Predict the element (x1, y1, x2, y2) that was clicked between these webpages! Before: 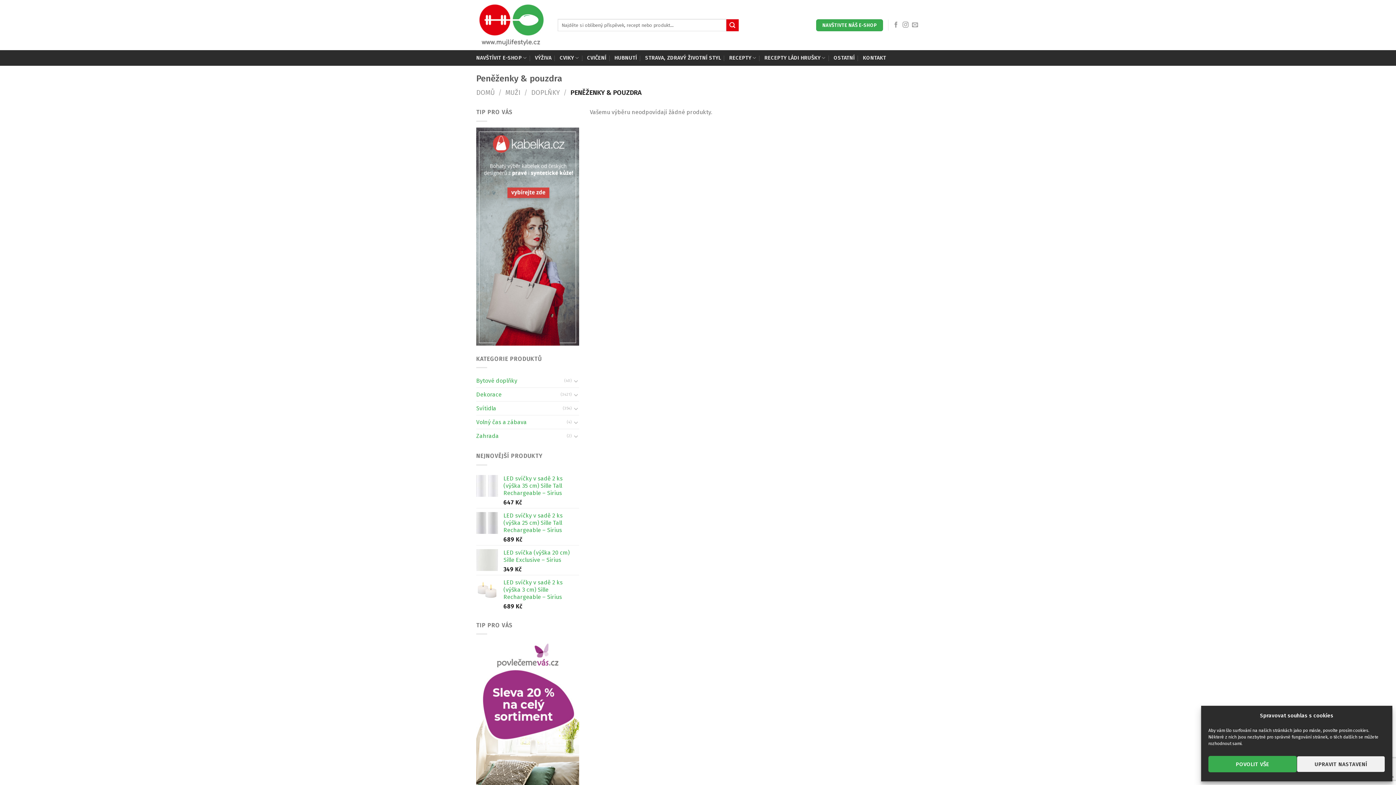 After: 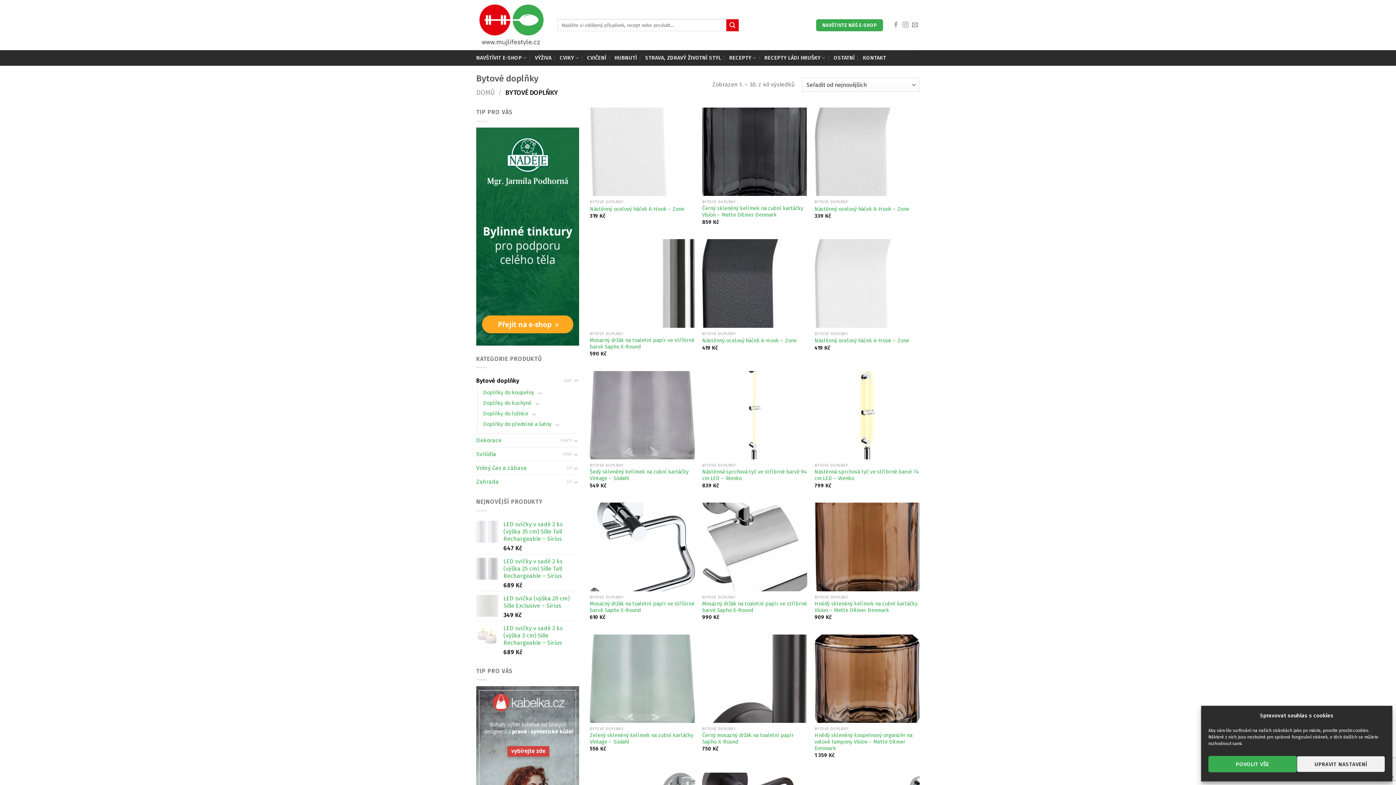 Action: label: Bytové doplňky bbox: (476, 374, 564, 387)